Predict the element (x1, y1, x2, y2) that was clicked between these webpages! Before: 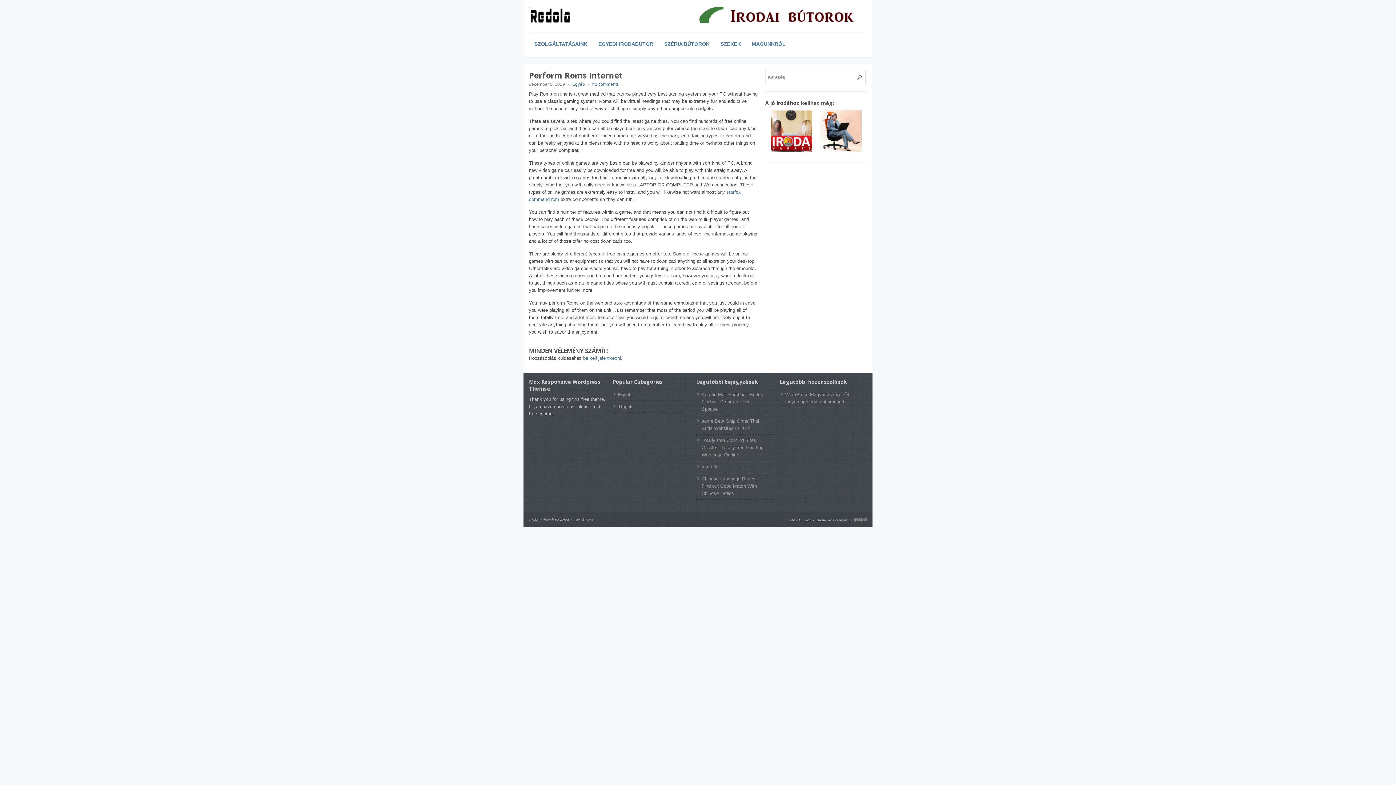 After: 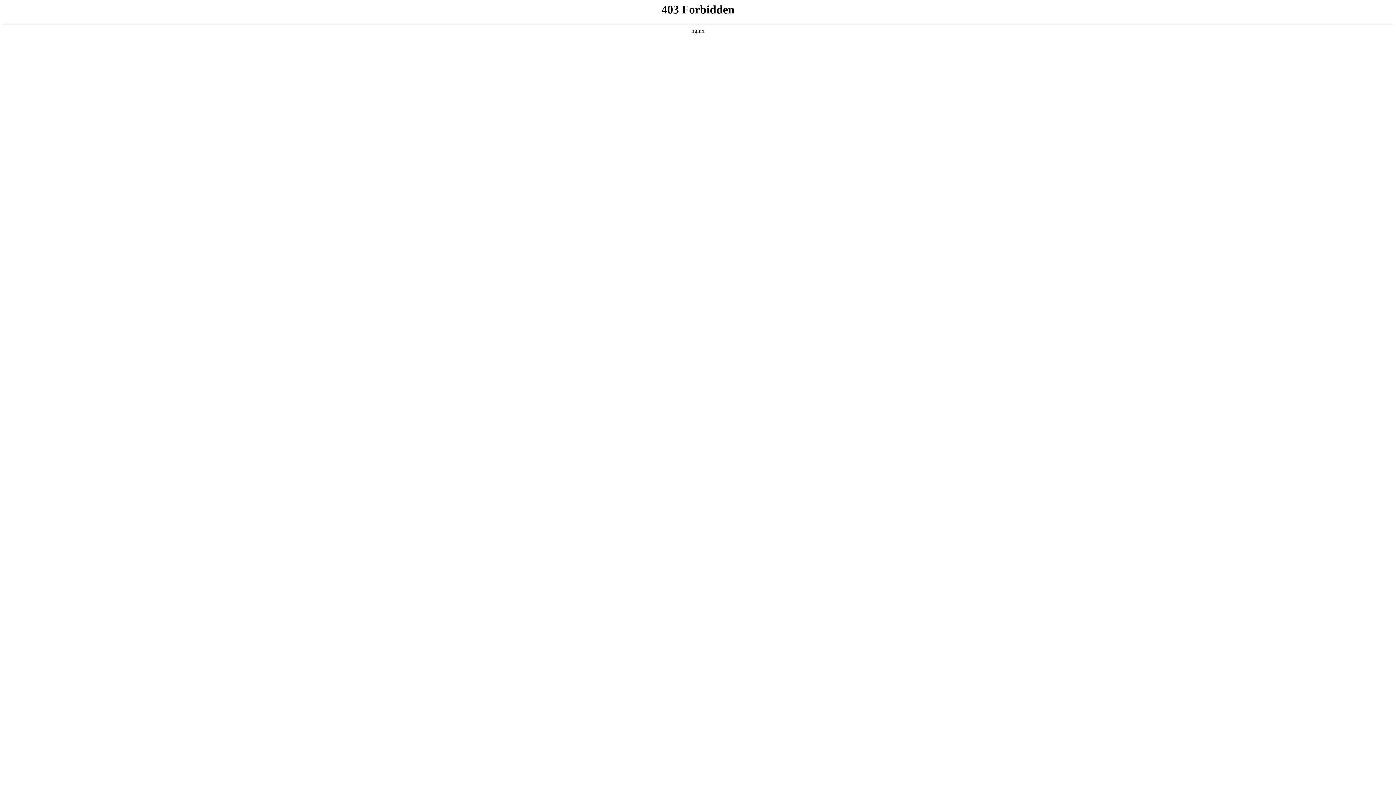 Action: label: WordPress Magyarország bbox: (785, 392, 840, 397)